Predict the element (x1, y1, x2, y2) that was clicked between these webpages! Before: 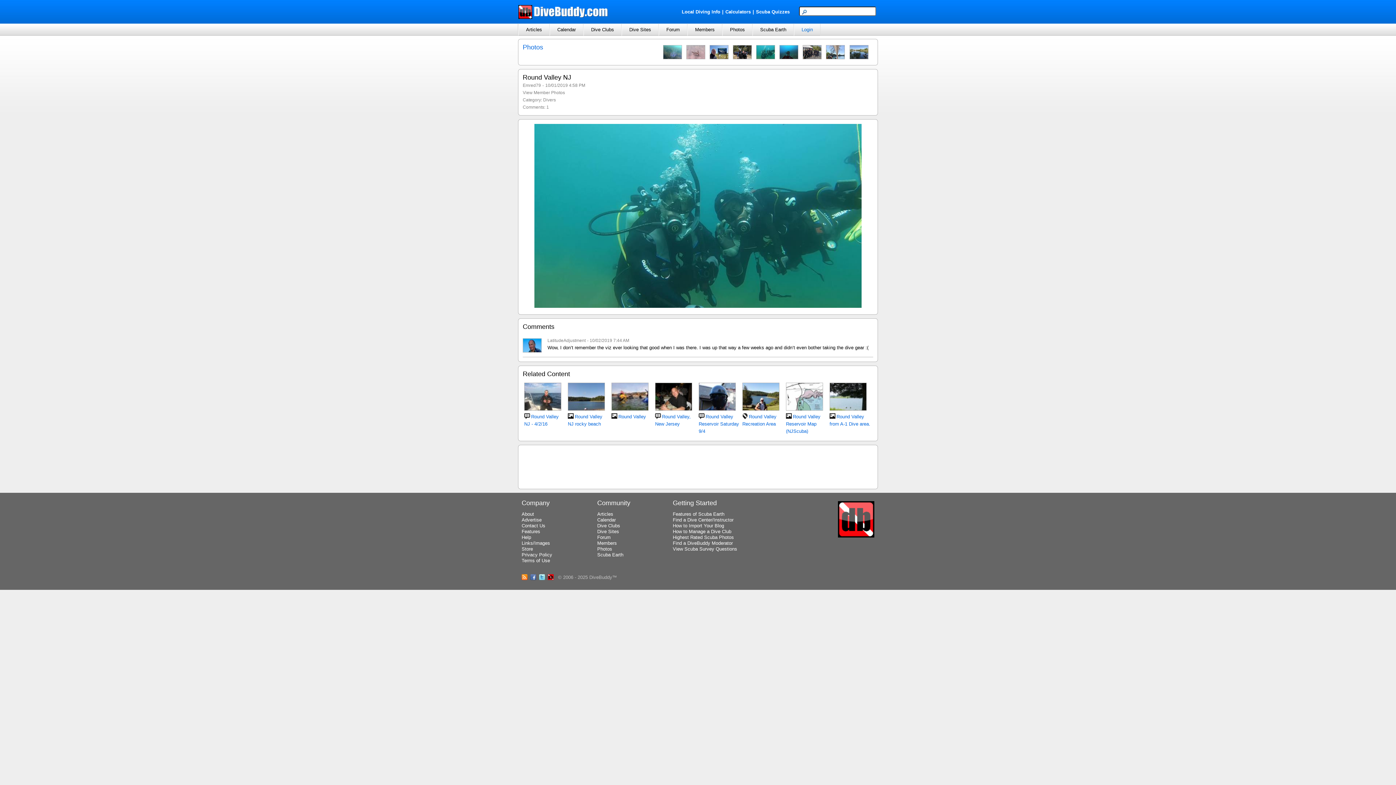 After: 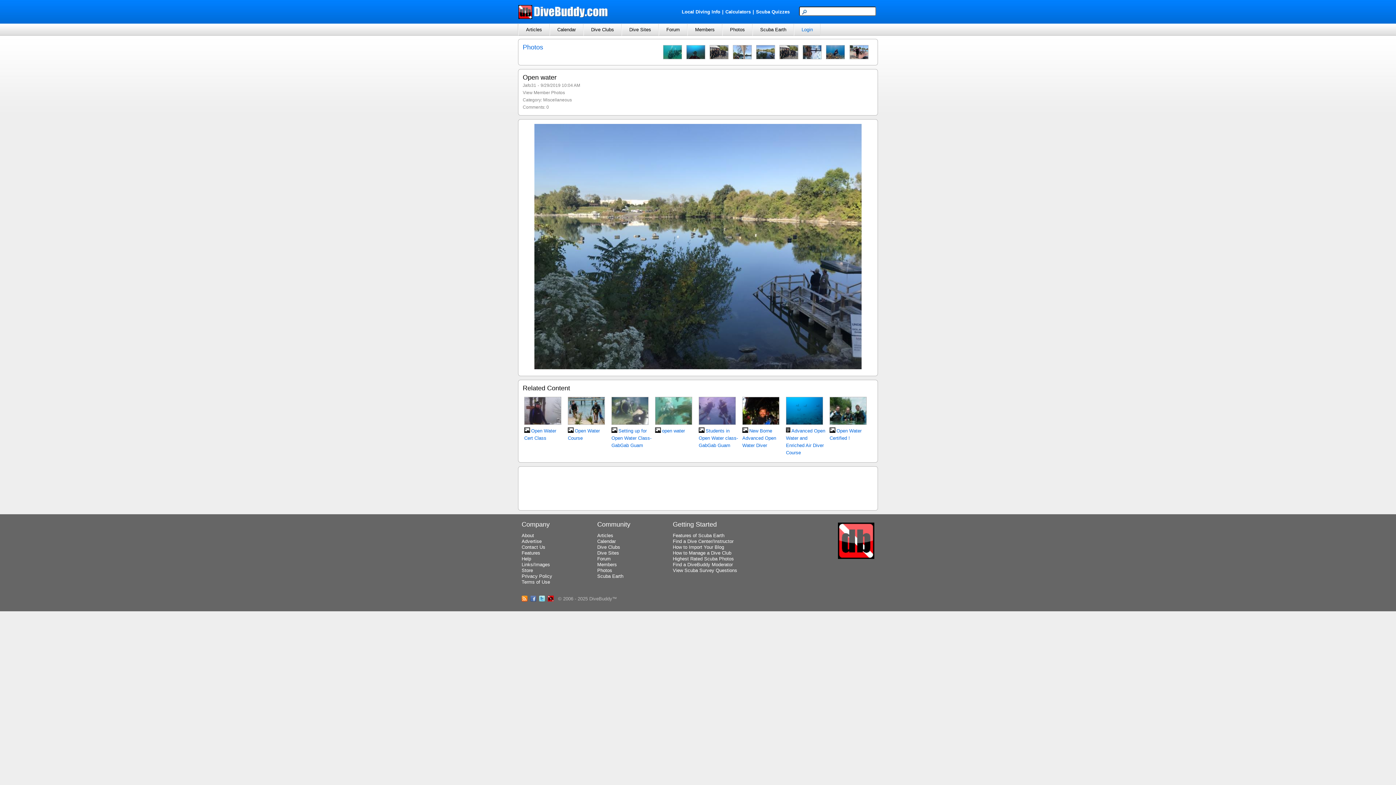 Action: bbox: (850, 54, 868, 60)